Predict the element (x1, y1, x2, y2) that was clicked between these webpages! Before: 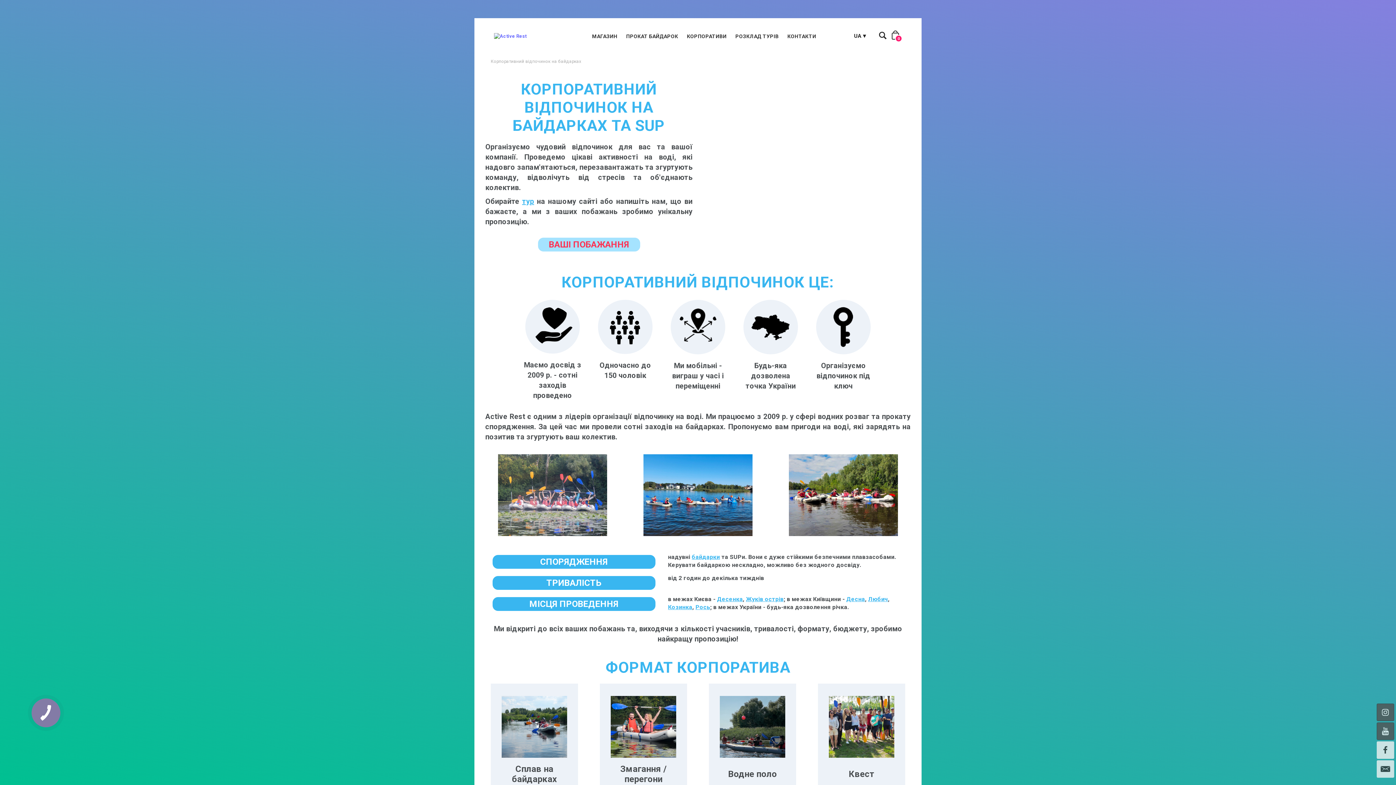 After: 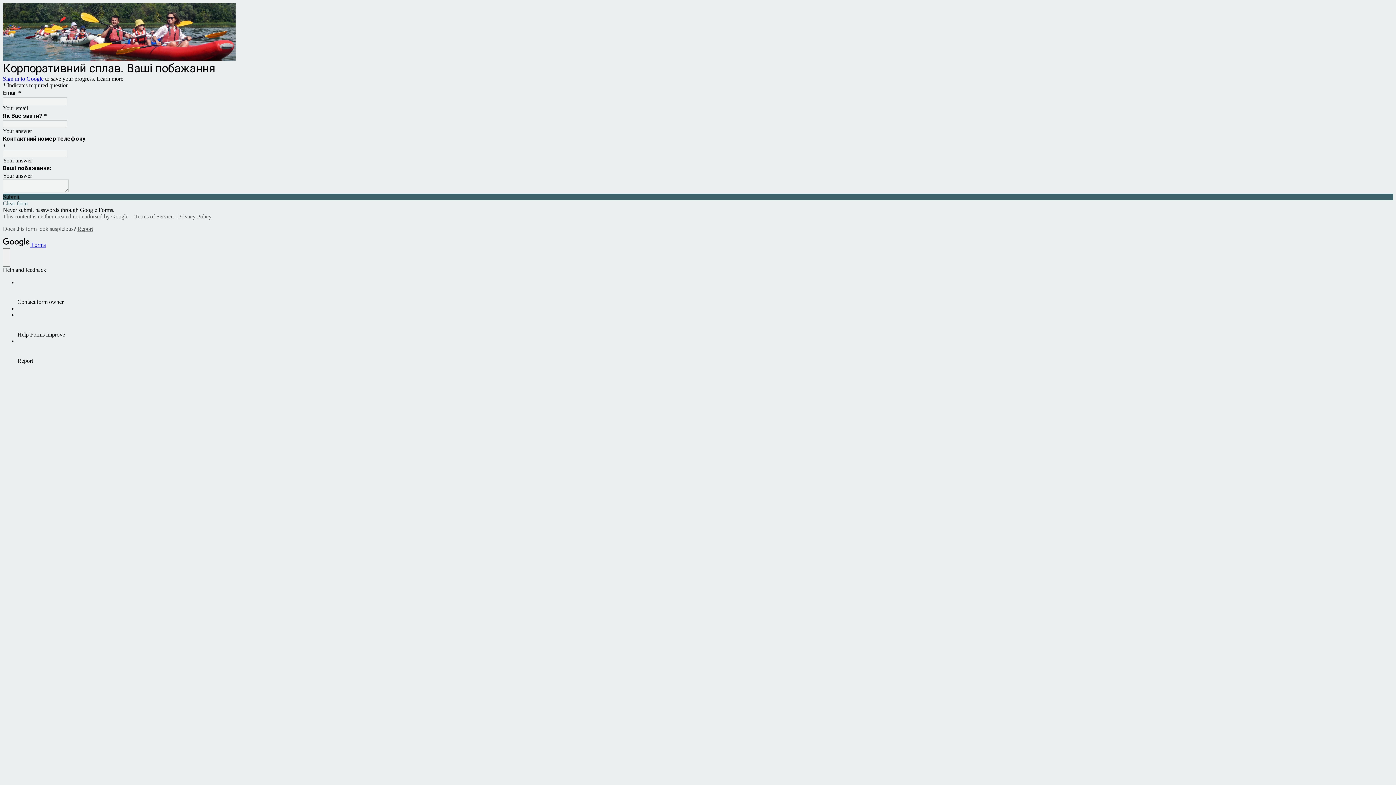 Action: label: ВАШІ ПОБАЖАННЯ bbox: (548, 239, 629, 249)